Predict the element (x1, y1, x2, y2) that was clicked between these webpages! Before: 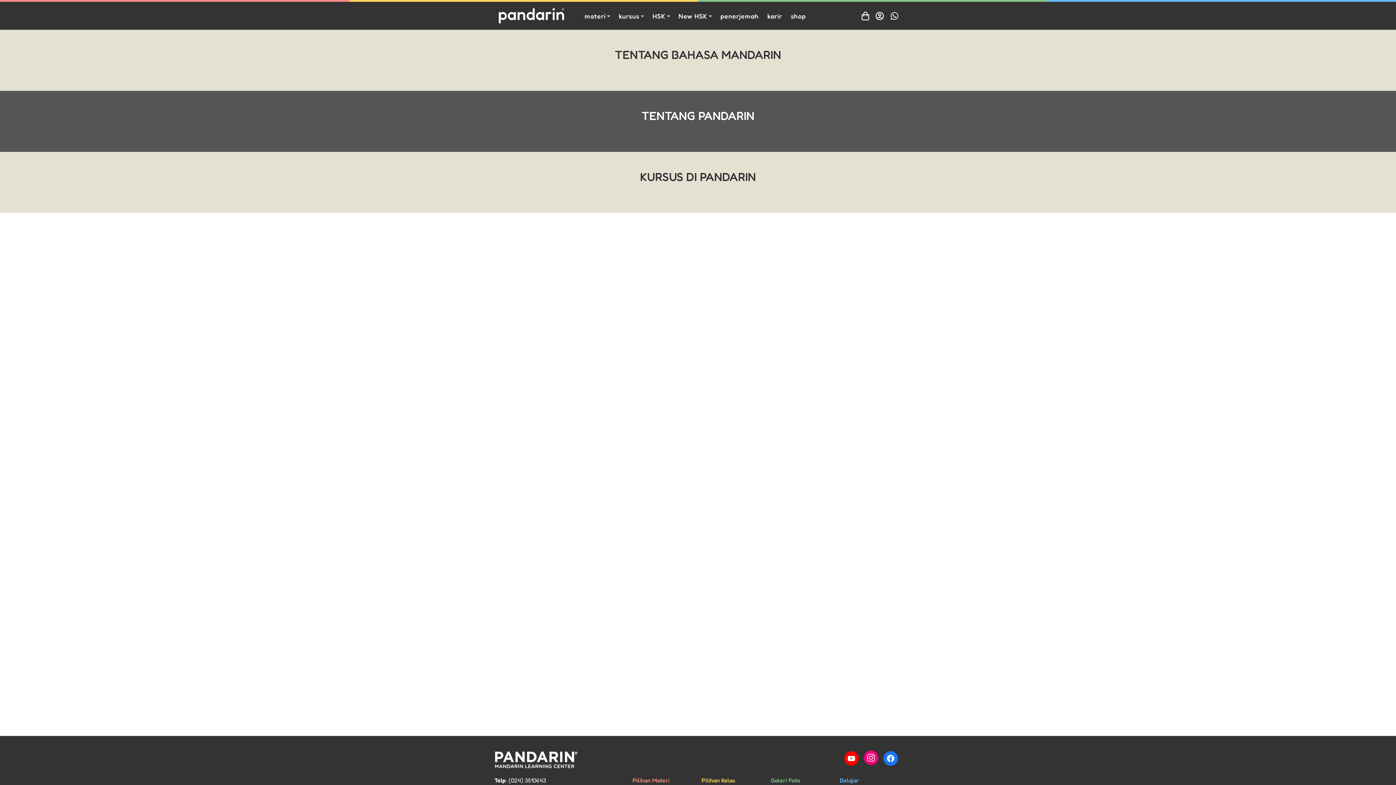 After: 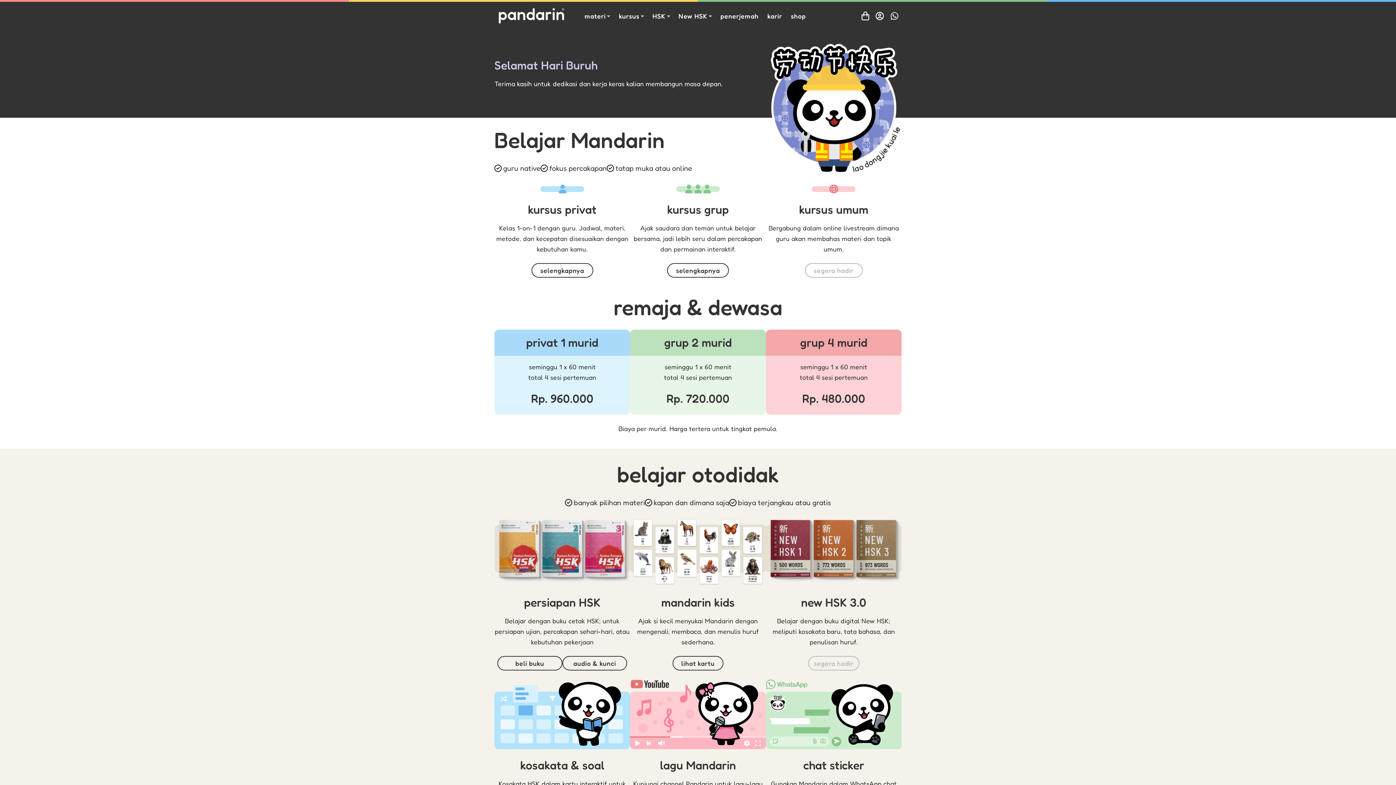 Action: bbox: (494, 4, 568, 26)